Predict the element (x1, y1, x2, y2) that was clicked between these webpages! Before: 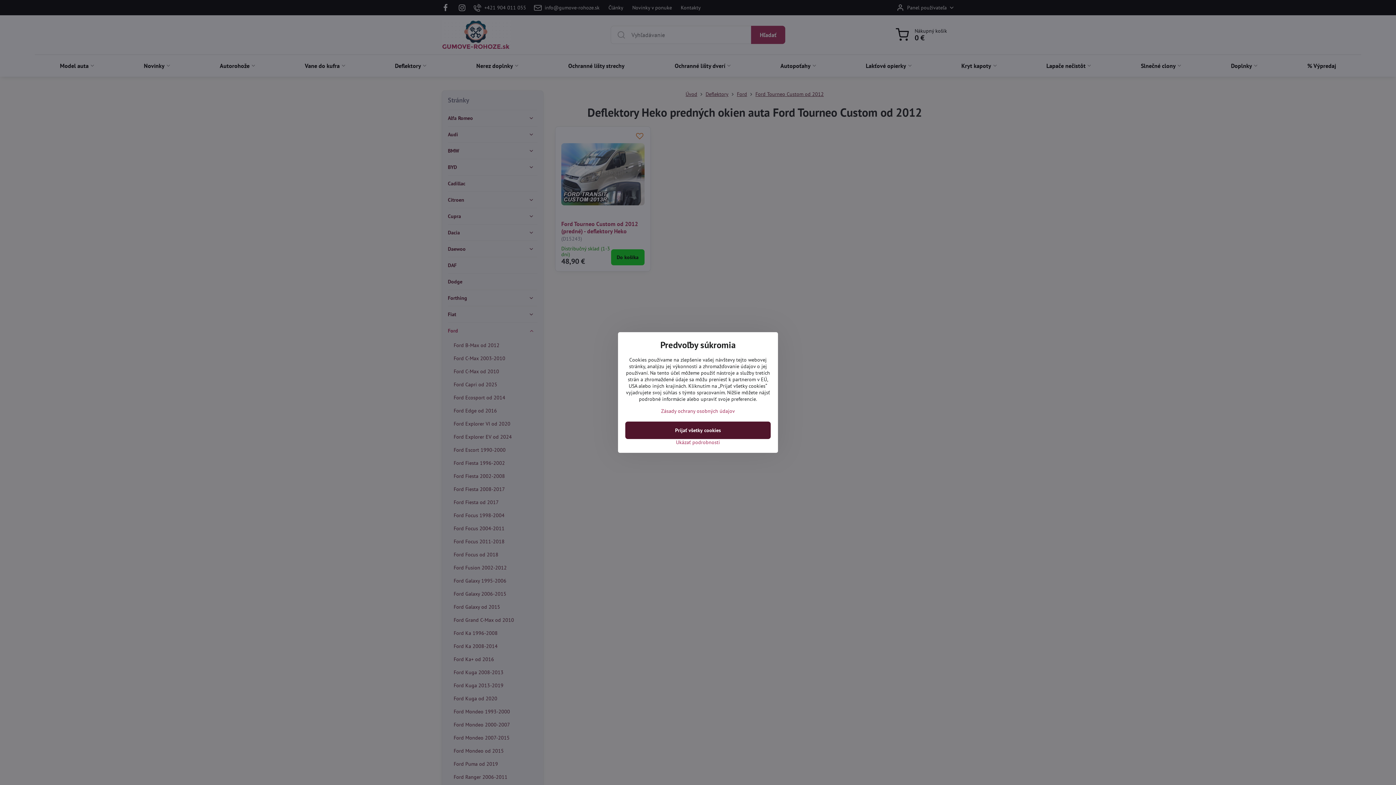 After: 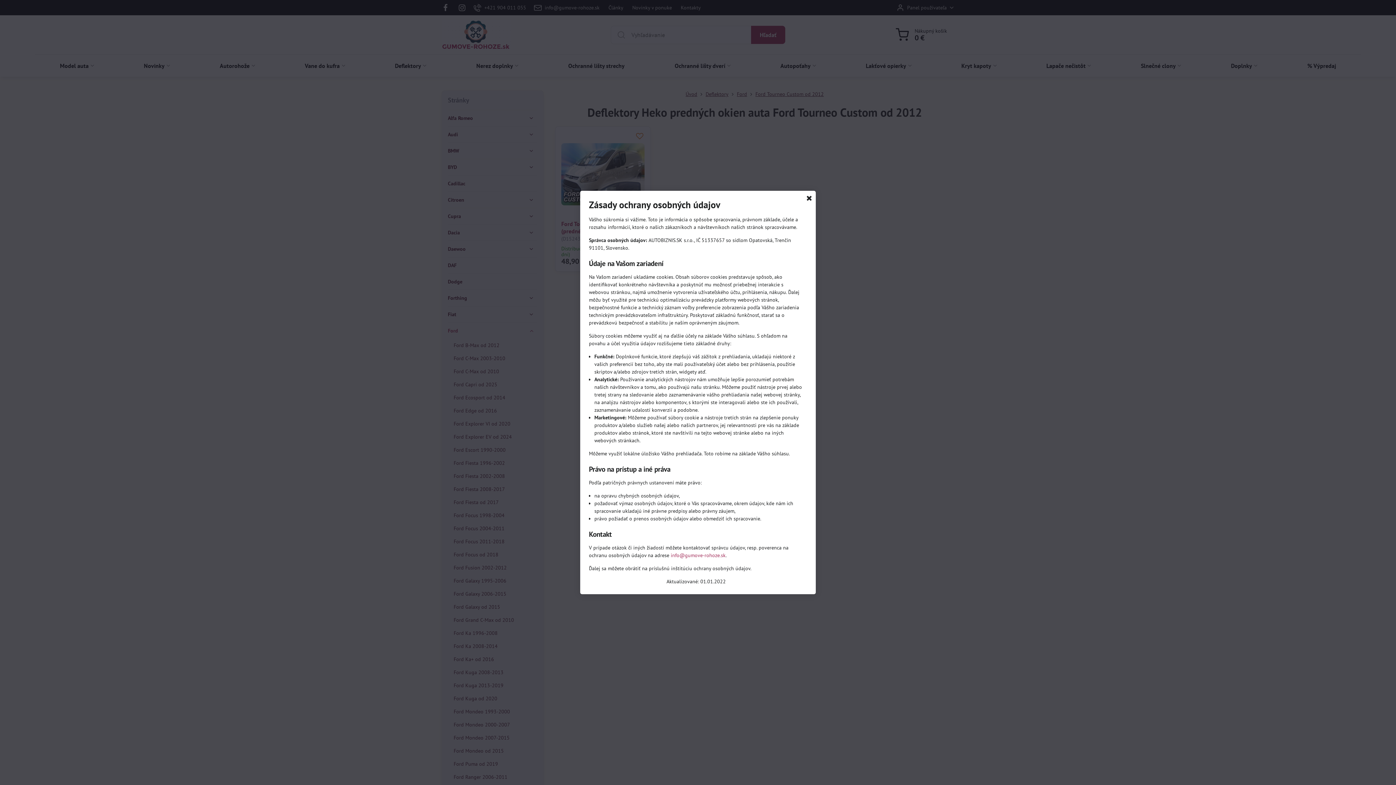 Action: bbox: (661, 408, 735, 414) label: Zásady ochrany osobných údajov